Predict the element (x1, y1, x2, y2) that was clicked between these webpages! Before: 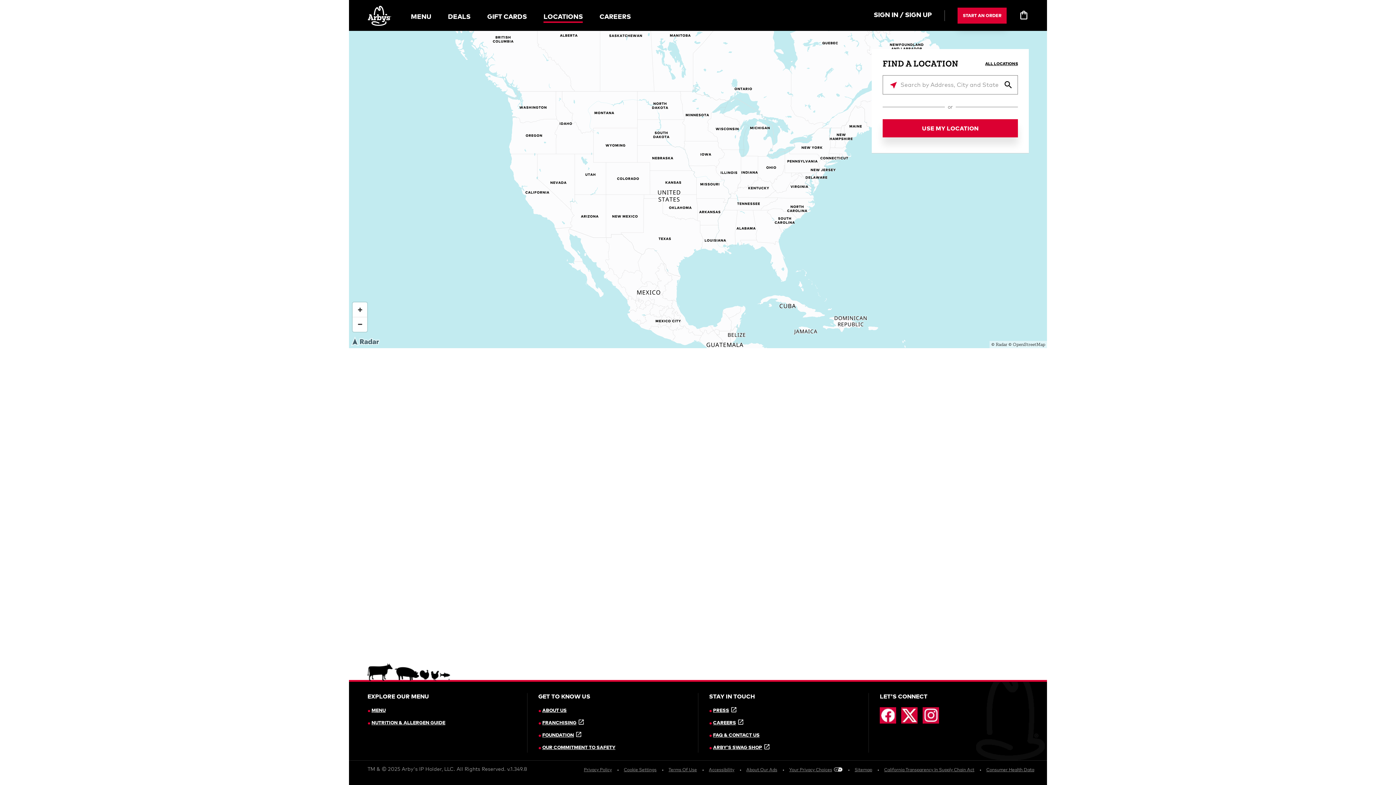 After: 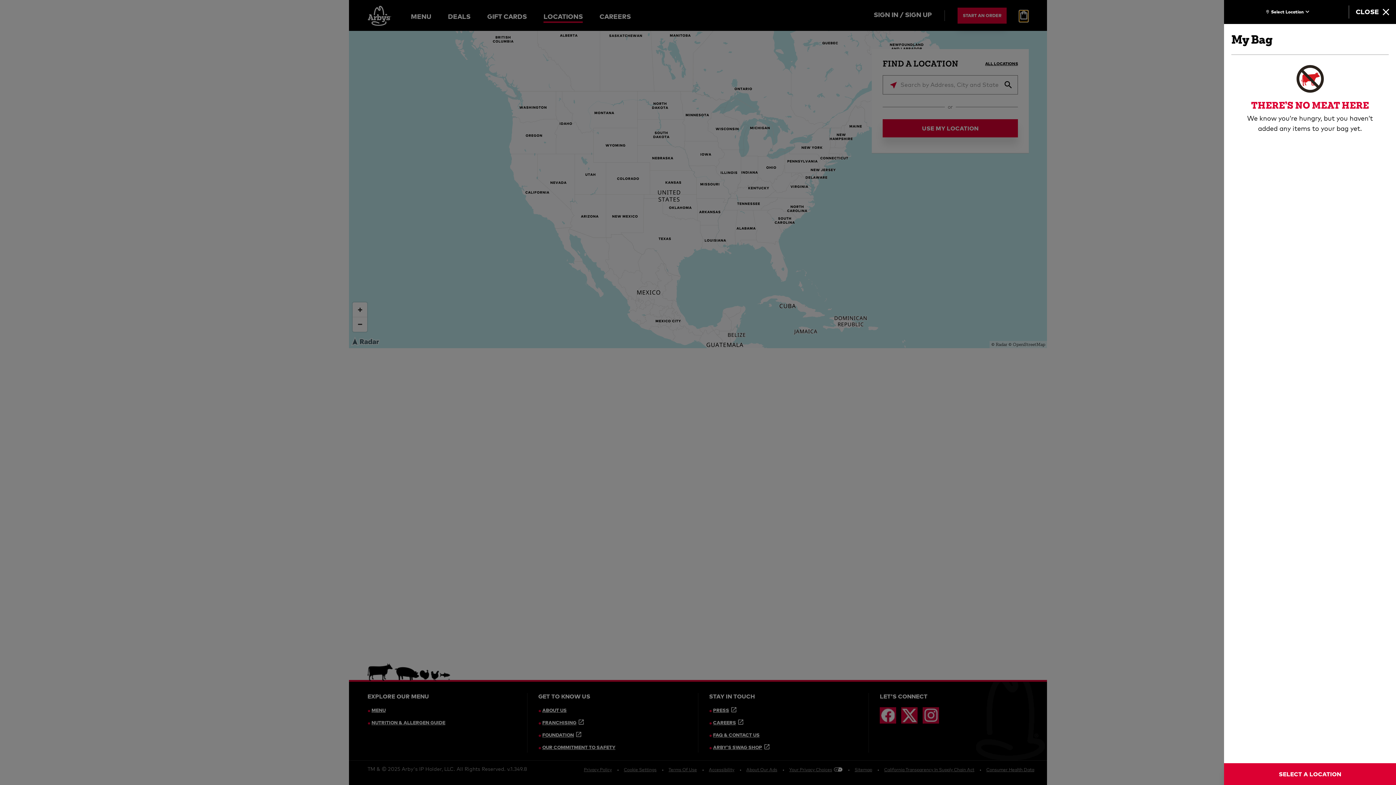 Action: bbox: (1019, 10, 1028, 21) label:  Open bag